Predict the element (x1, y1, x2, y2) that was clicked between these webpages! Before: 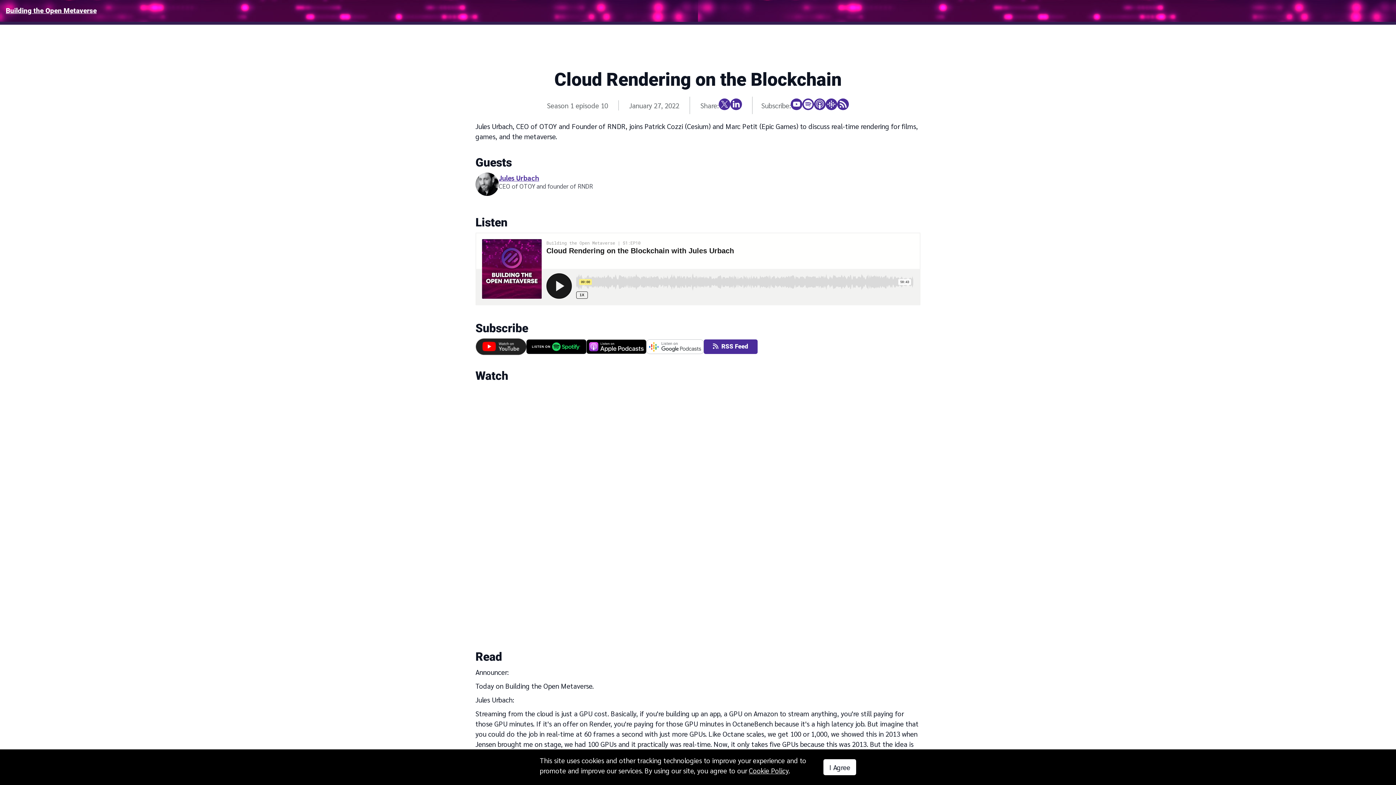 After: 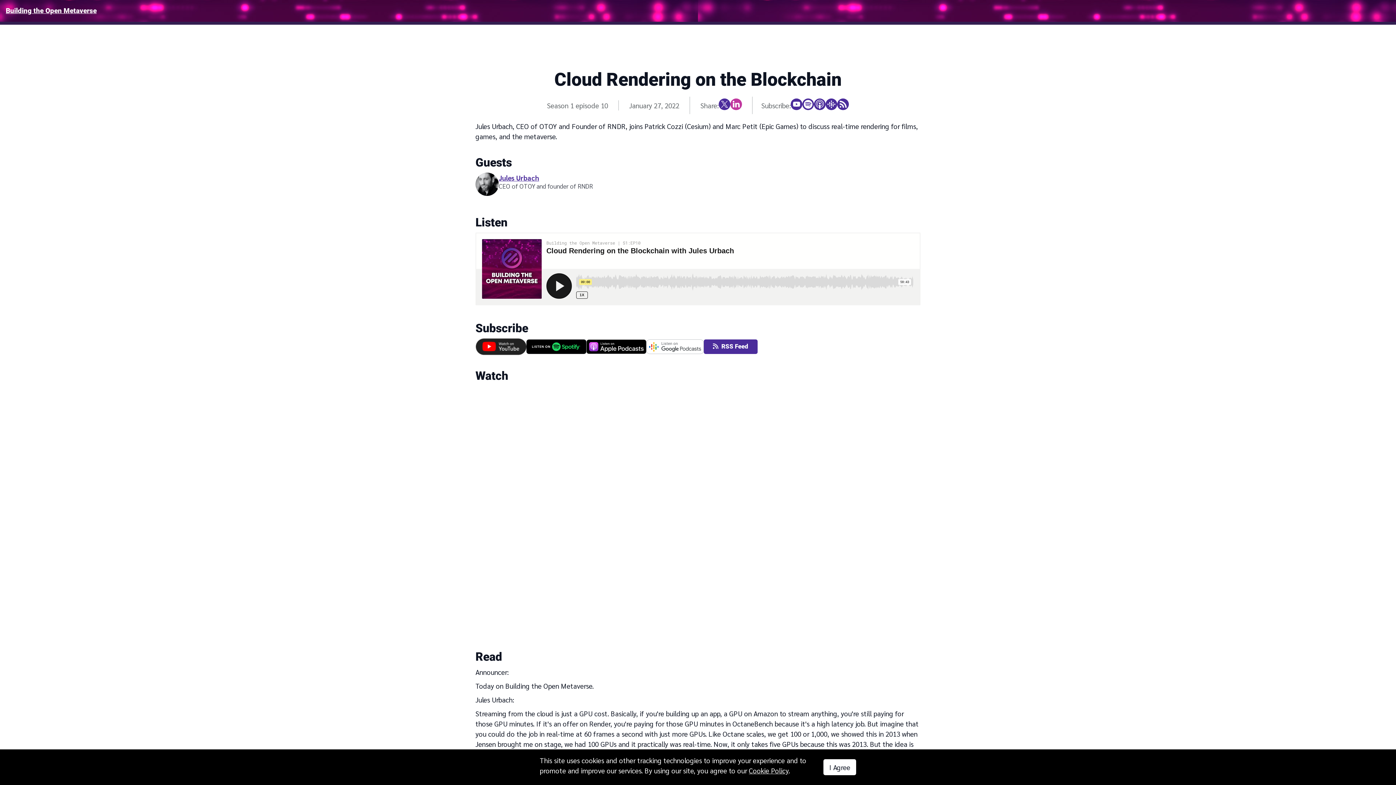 Action: bbox: (730, 96, 742, 114) label: Share on LinkedIn